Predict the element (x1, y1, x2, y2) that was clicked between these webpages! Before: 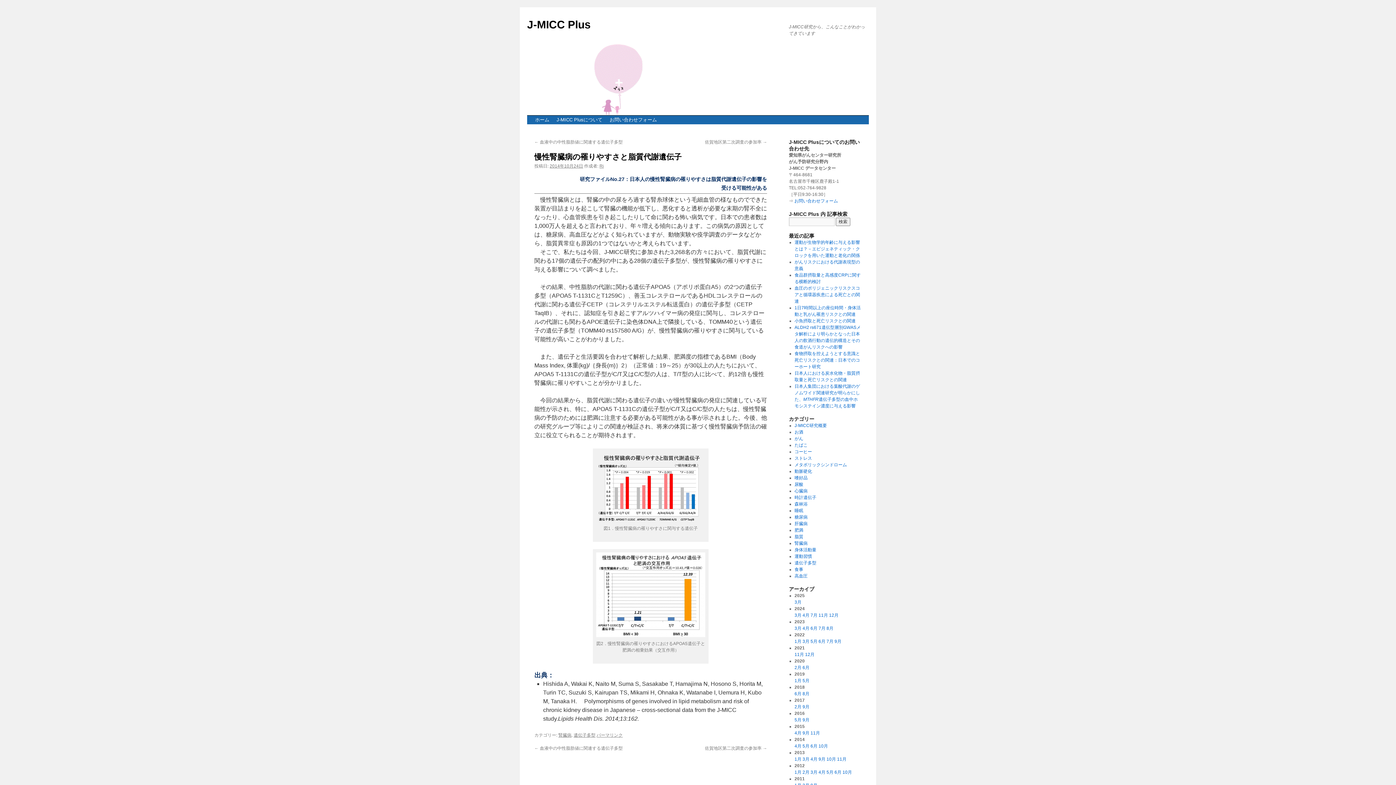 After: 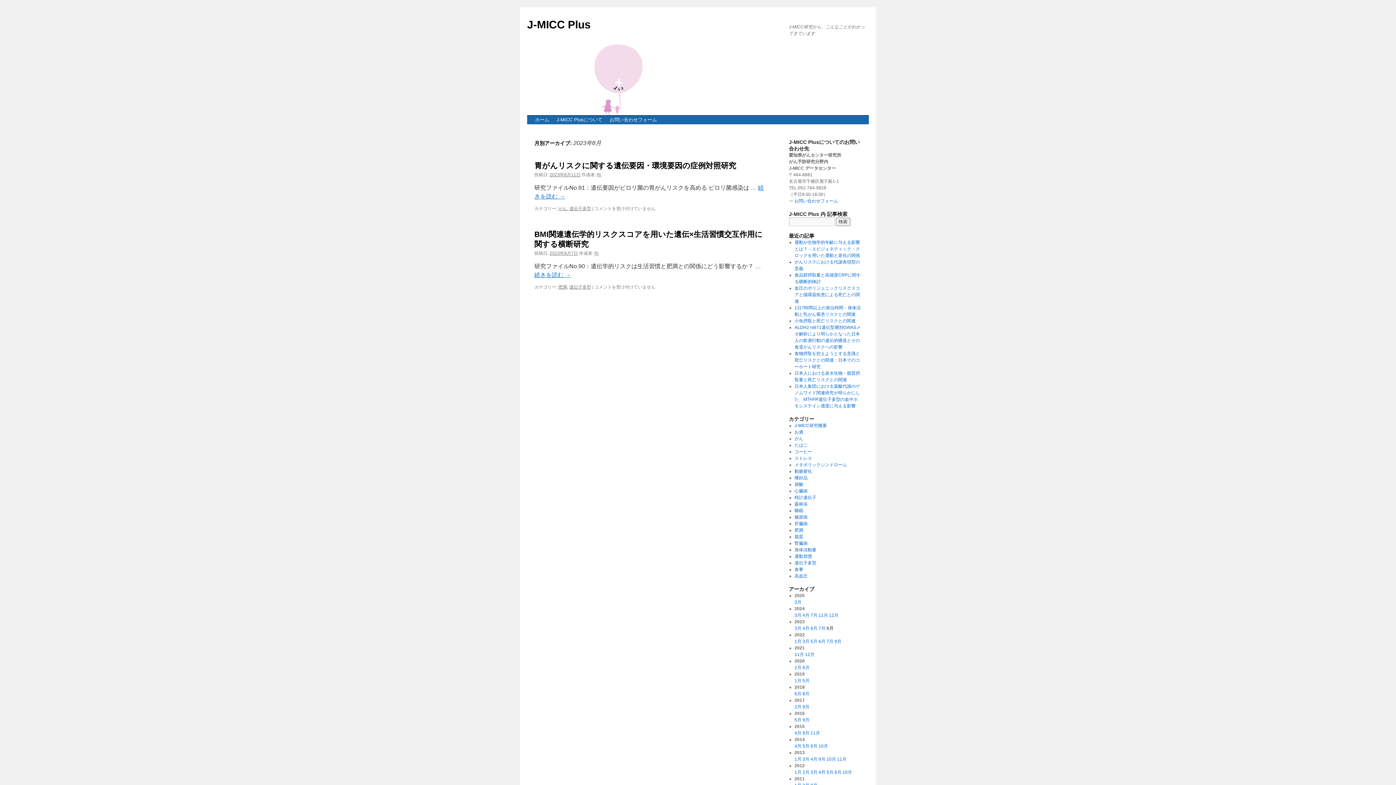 Action: bbox: (826, 626, 833, 631) label: 8月